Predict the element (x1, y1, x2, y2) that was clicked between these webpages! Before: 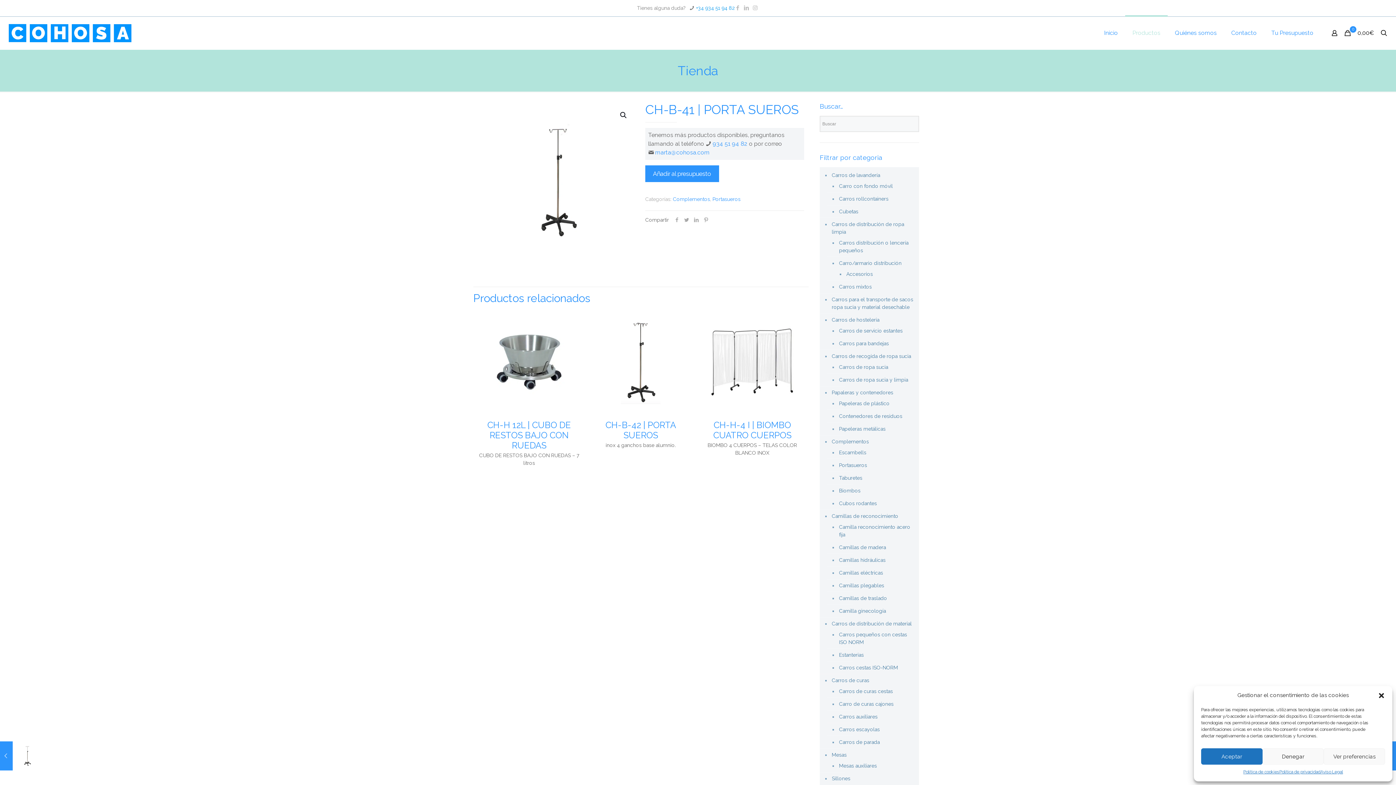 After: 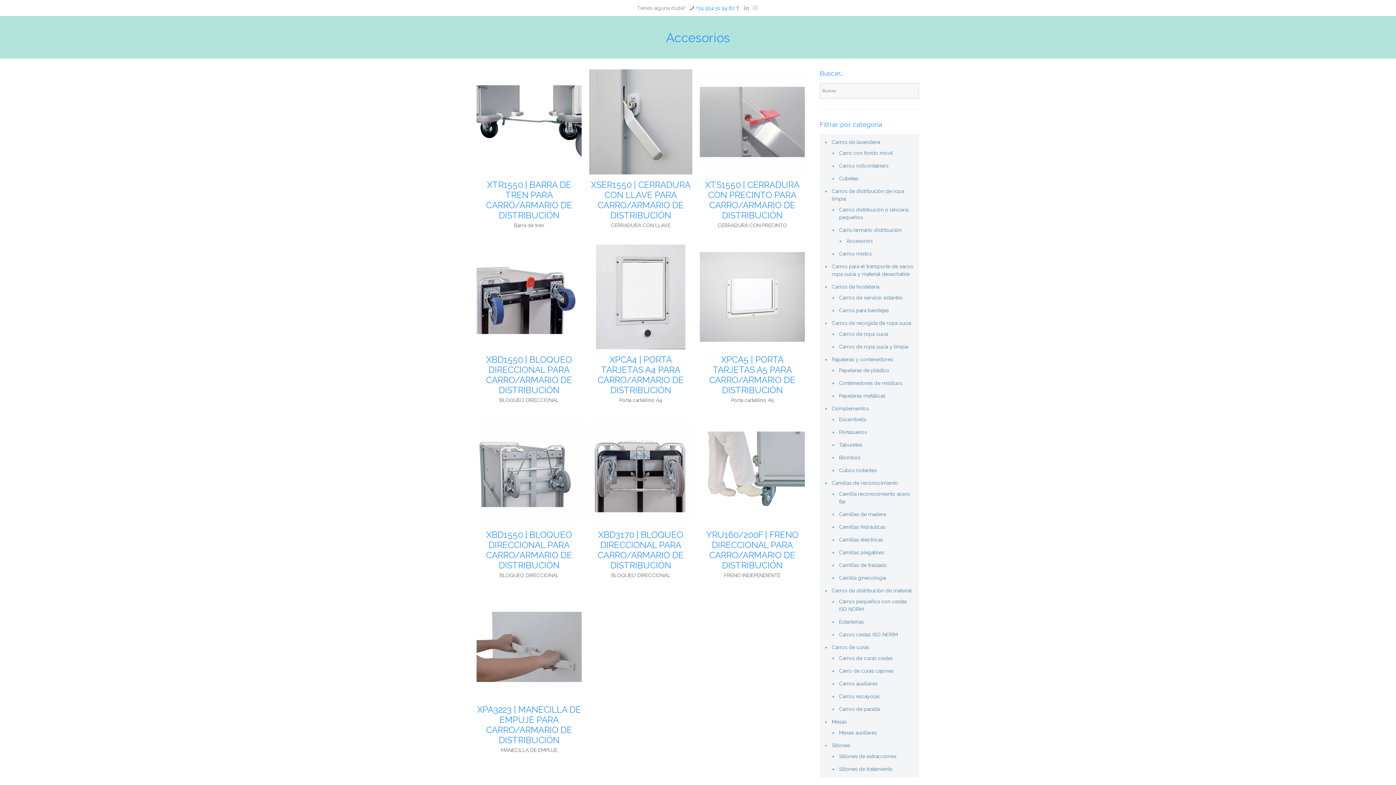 Action: bbox: (845, 268, 908, 280) label: Accesorios